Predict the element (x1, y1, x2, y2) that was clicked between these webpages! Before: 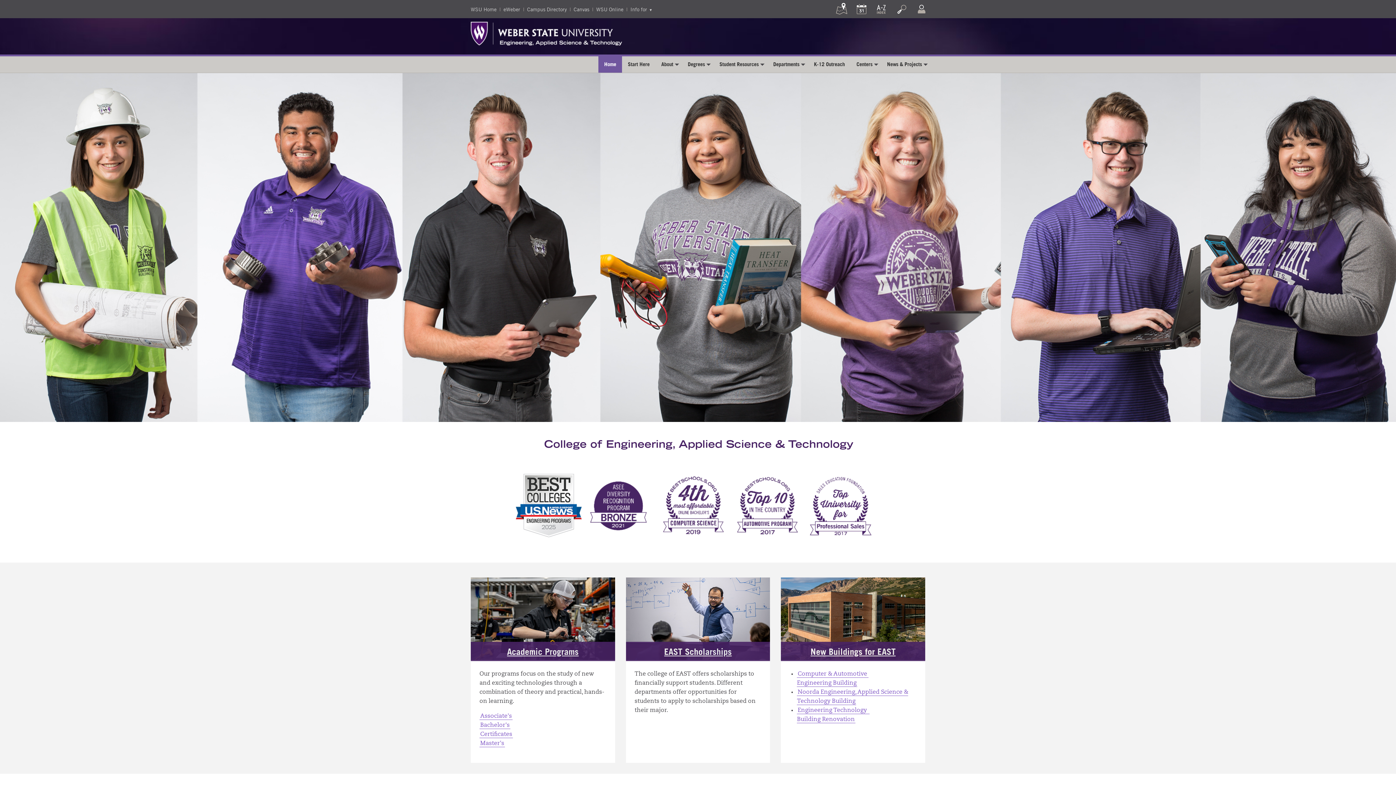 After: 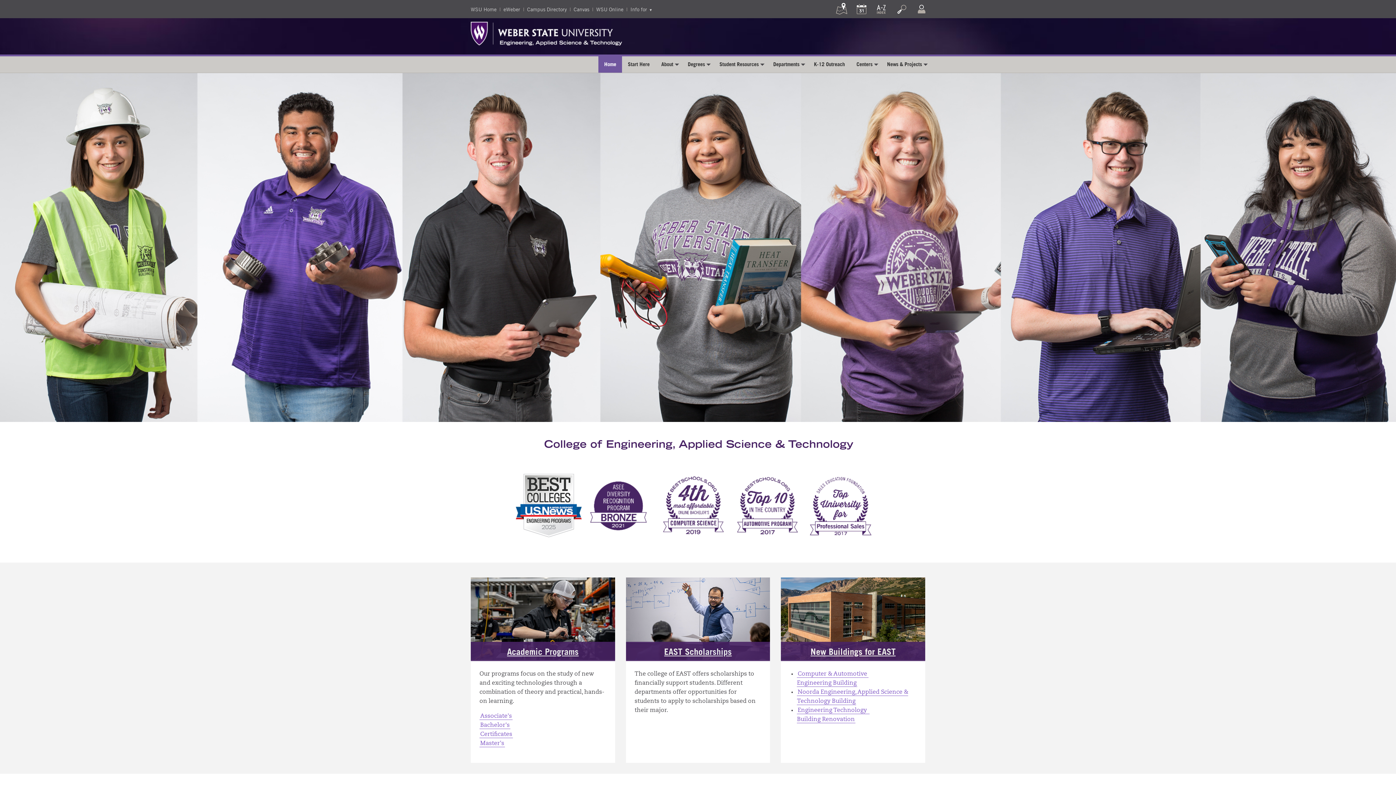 Action: label: Home bbox: (598, 56, 622, 72)